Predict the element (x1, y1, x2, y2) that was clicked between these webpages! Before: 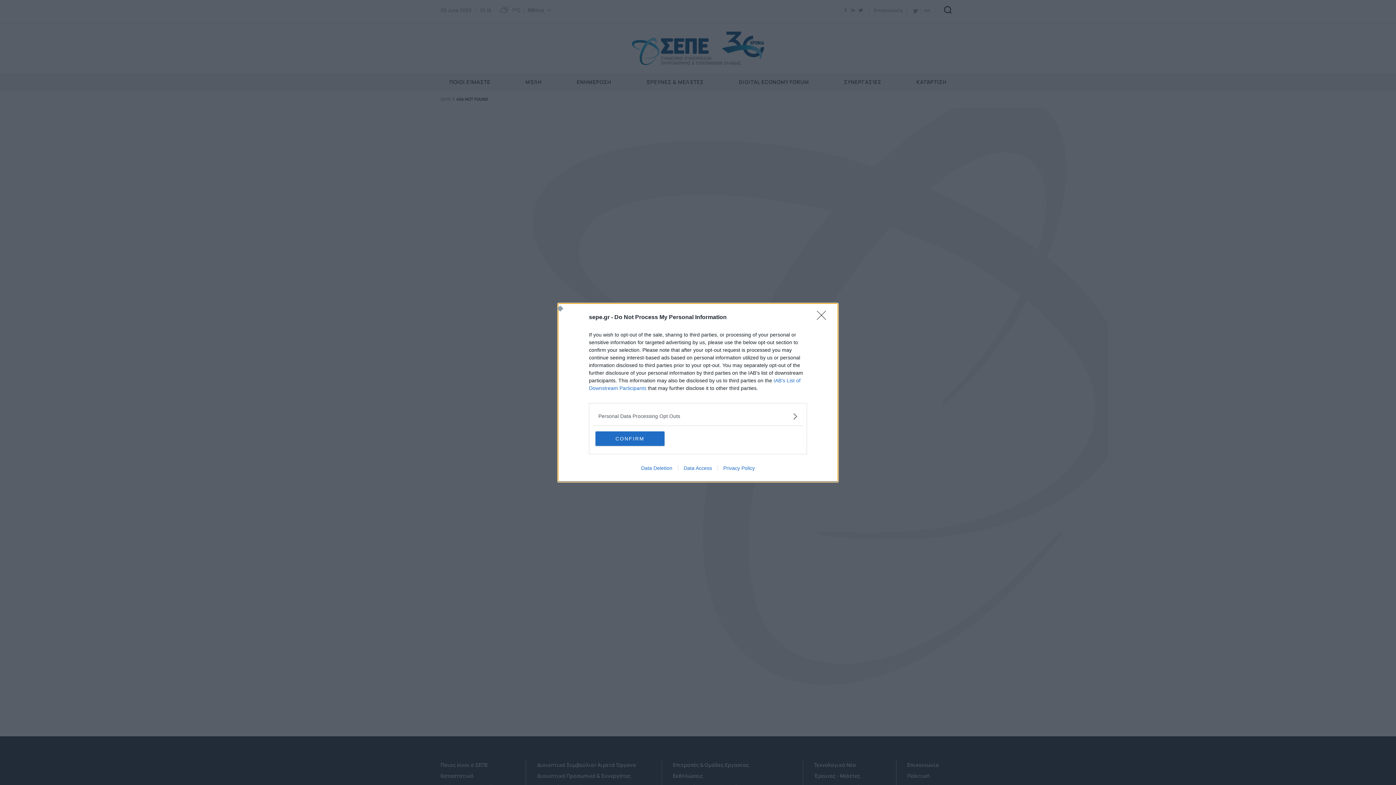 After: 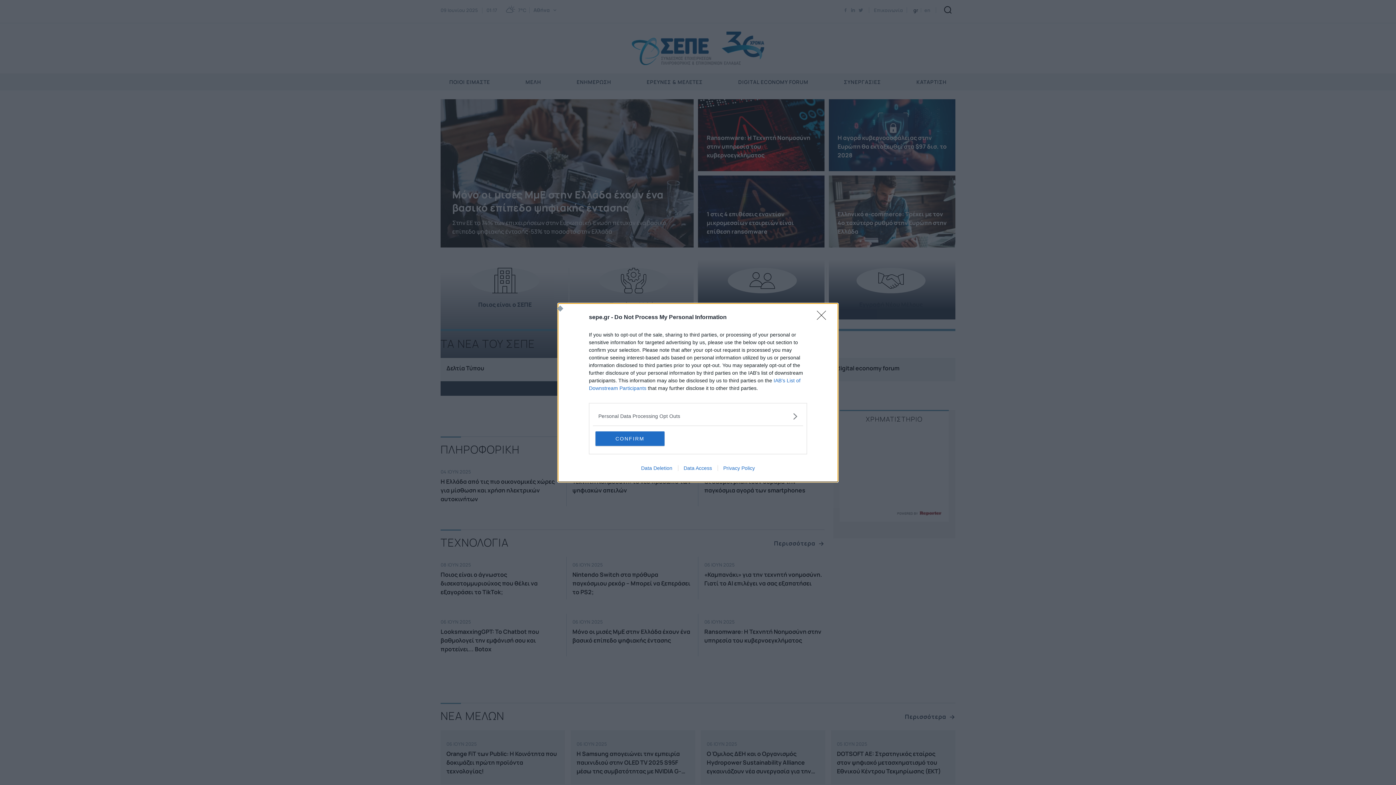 Action: label: Privacy Policy bbox: (717, 465, 760, 471)